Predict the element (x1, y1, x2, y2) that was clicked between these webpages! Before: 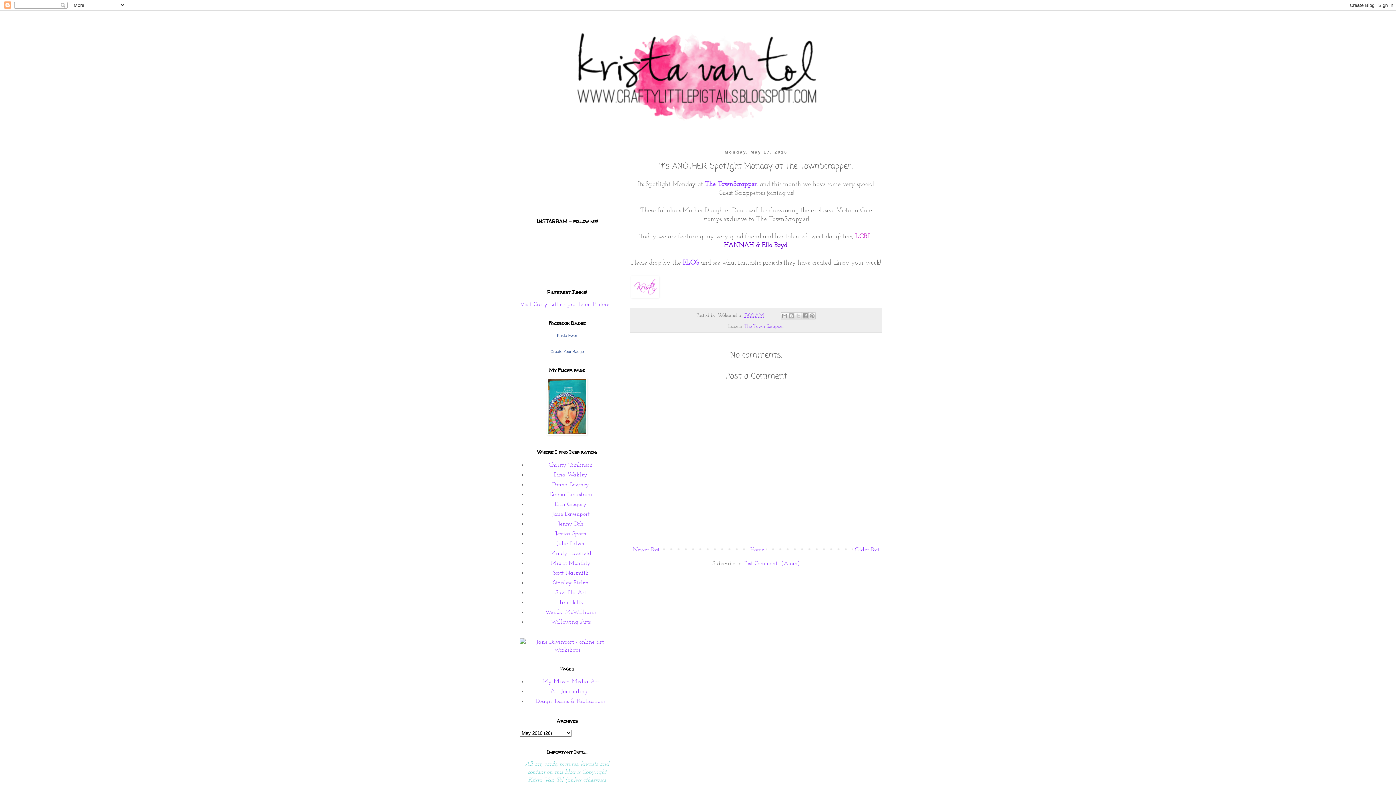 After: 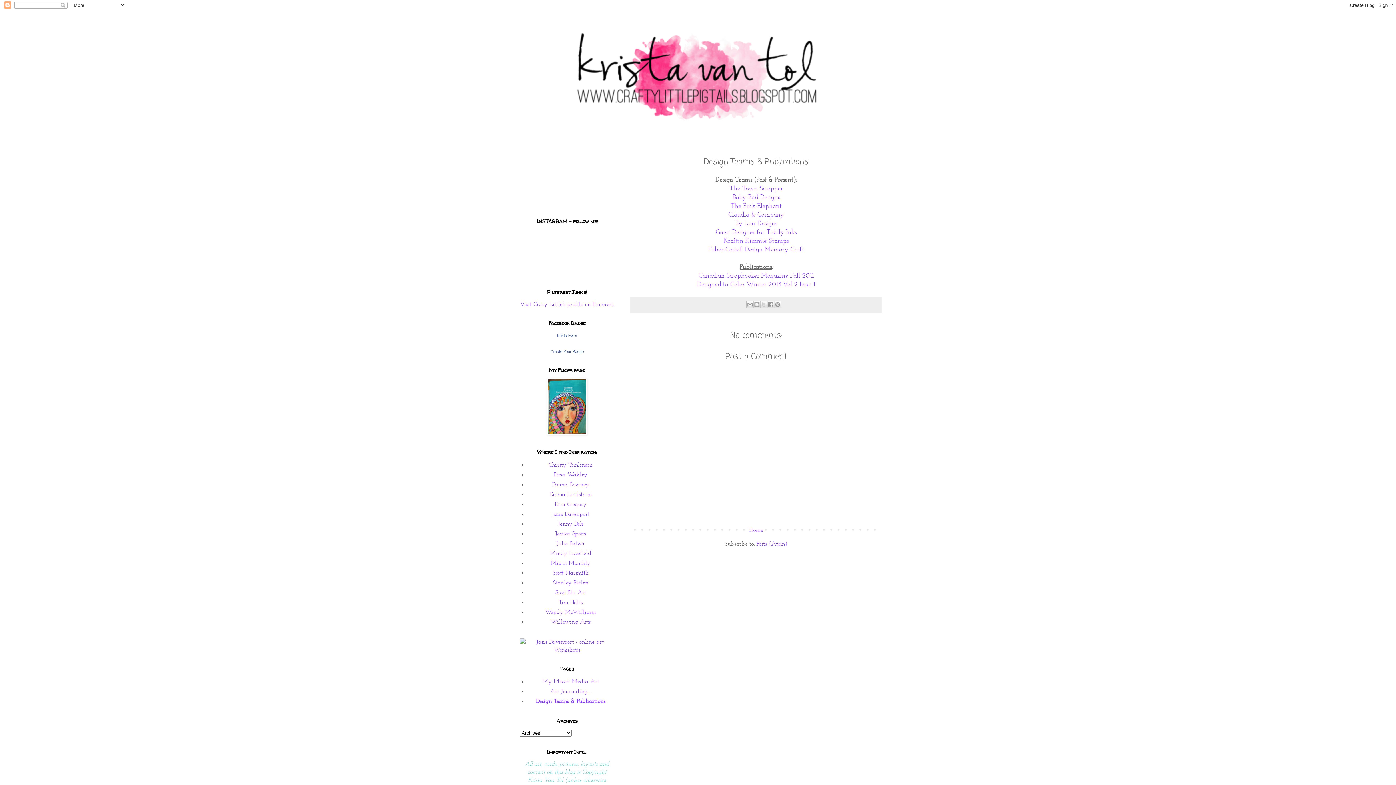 Action: label: Design Teams & Publications bbox: (536, 698, 605, 704)